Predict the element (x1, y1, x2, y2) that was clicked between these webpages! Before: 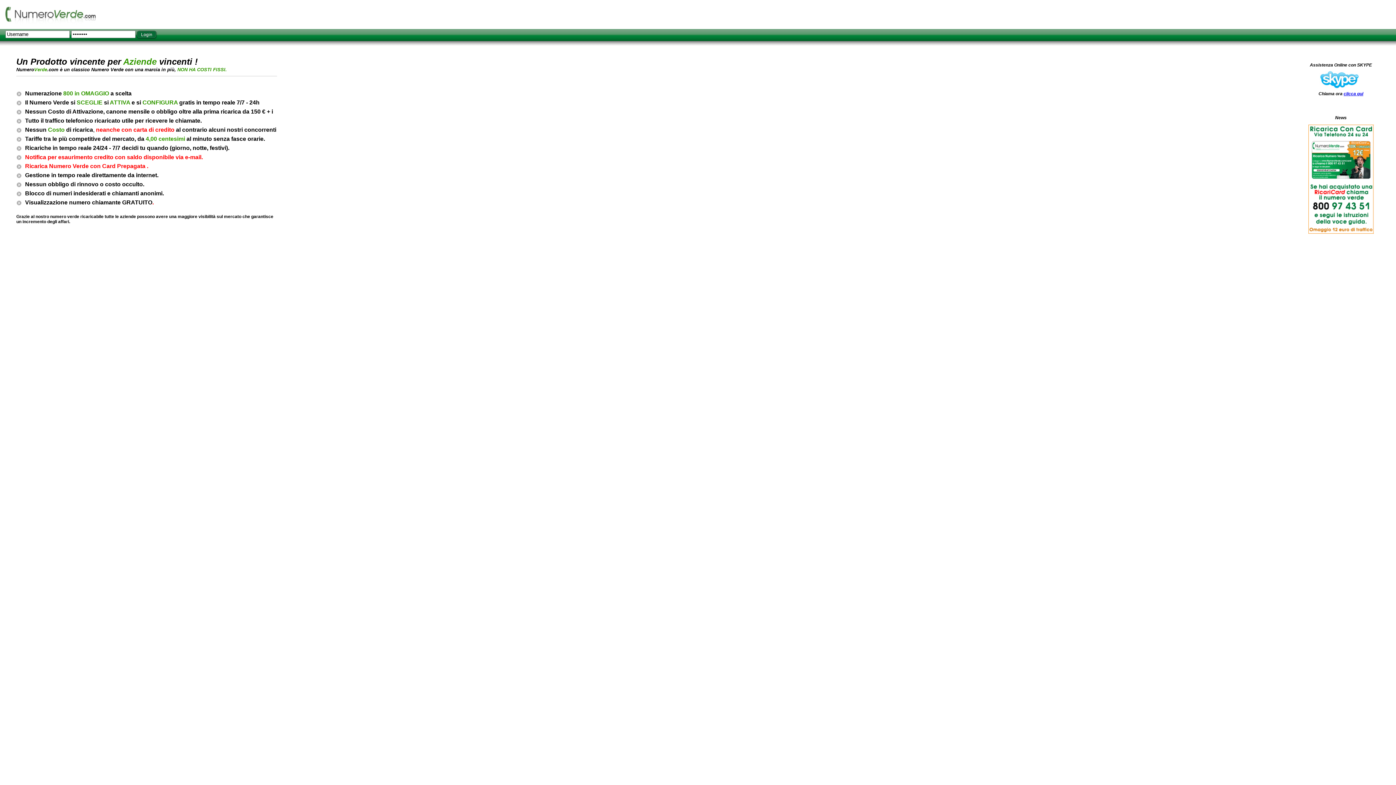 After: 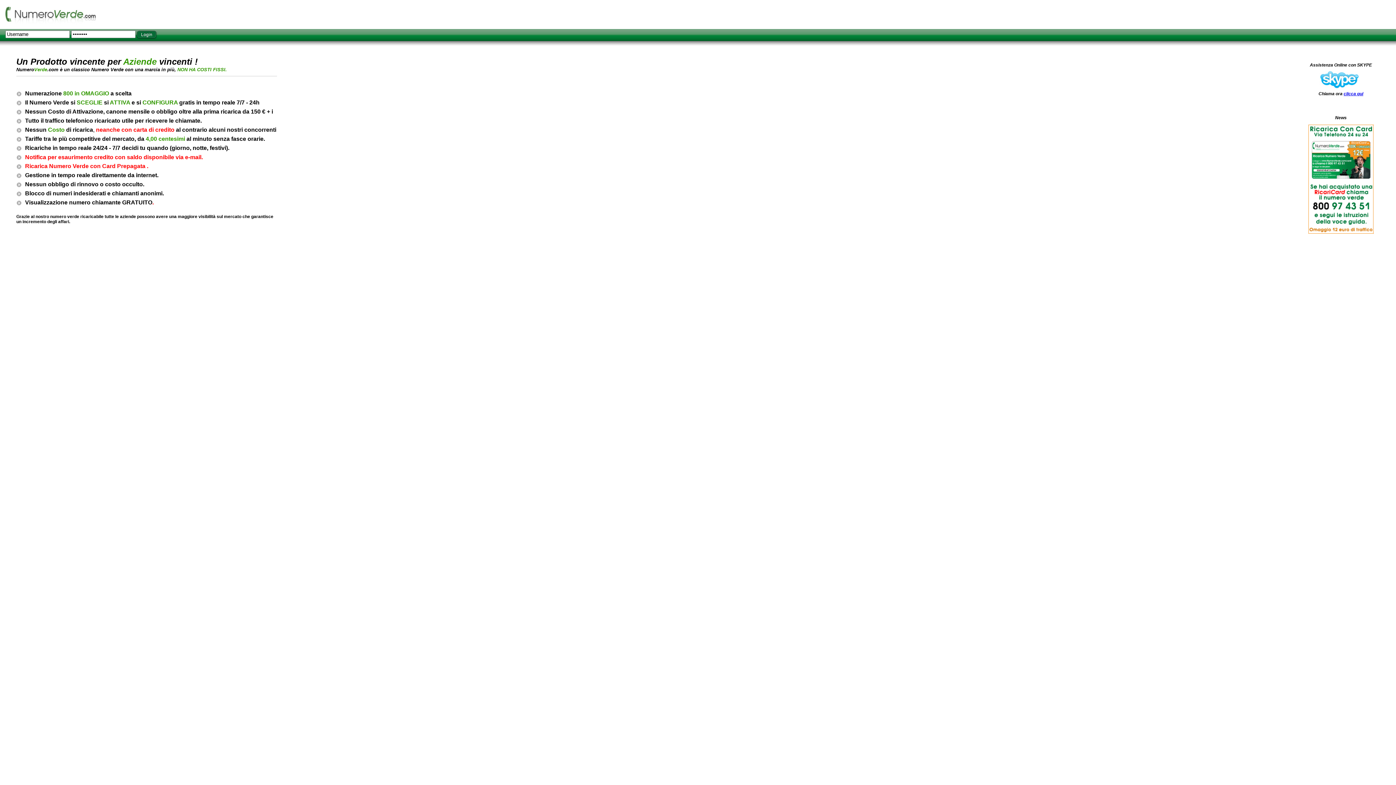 Action: bbox: (1310, 87, 1371, 92)